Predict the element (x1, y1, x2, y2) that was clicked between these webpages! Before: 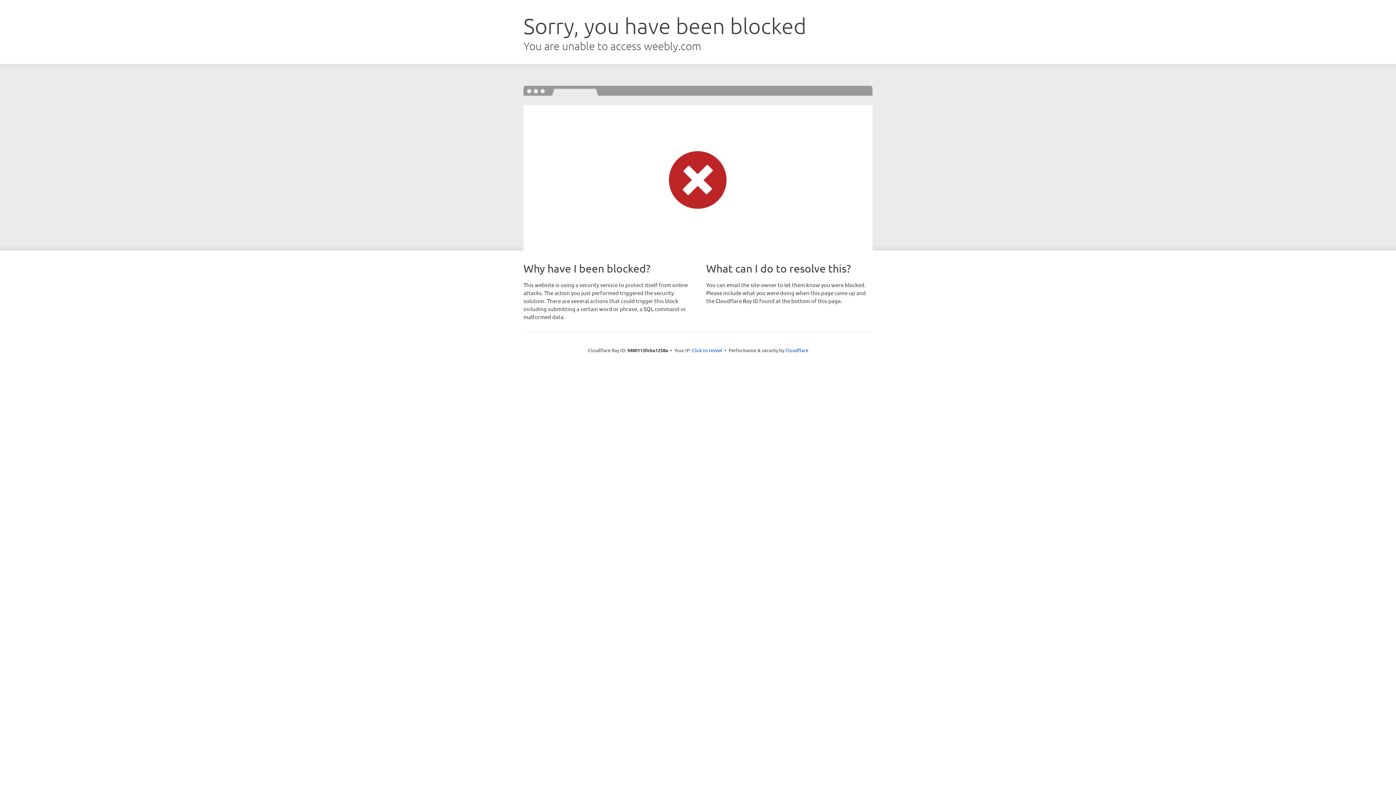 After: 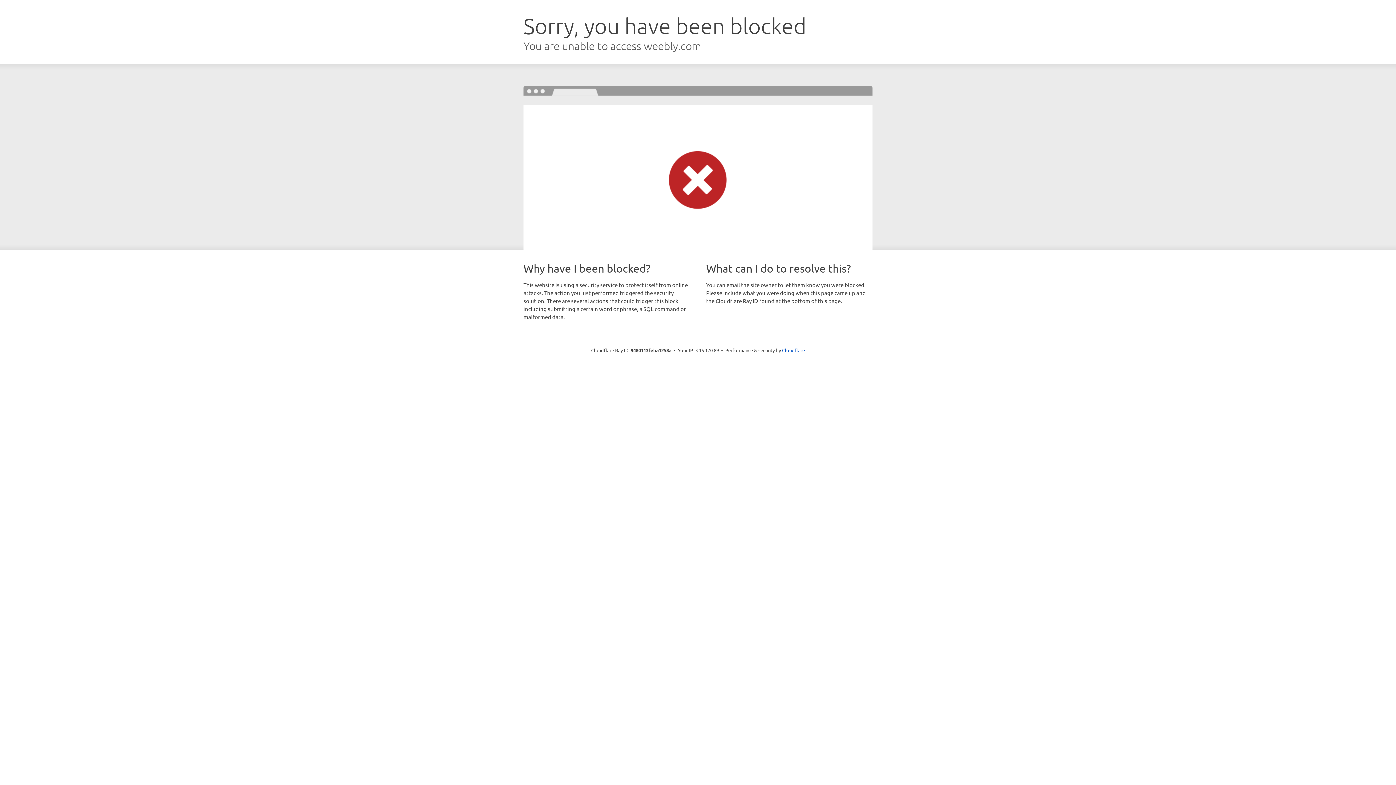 Action: label: Click to reveal bbox: (692, 346, 722, 353)